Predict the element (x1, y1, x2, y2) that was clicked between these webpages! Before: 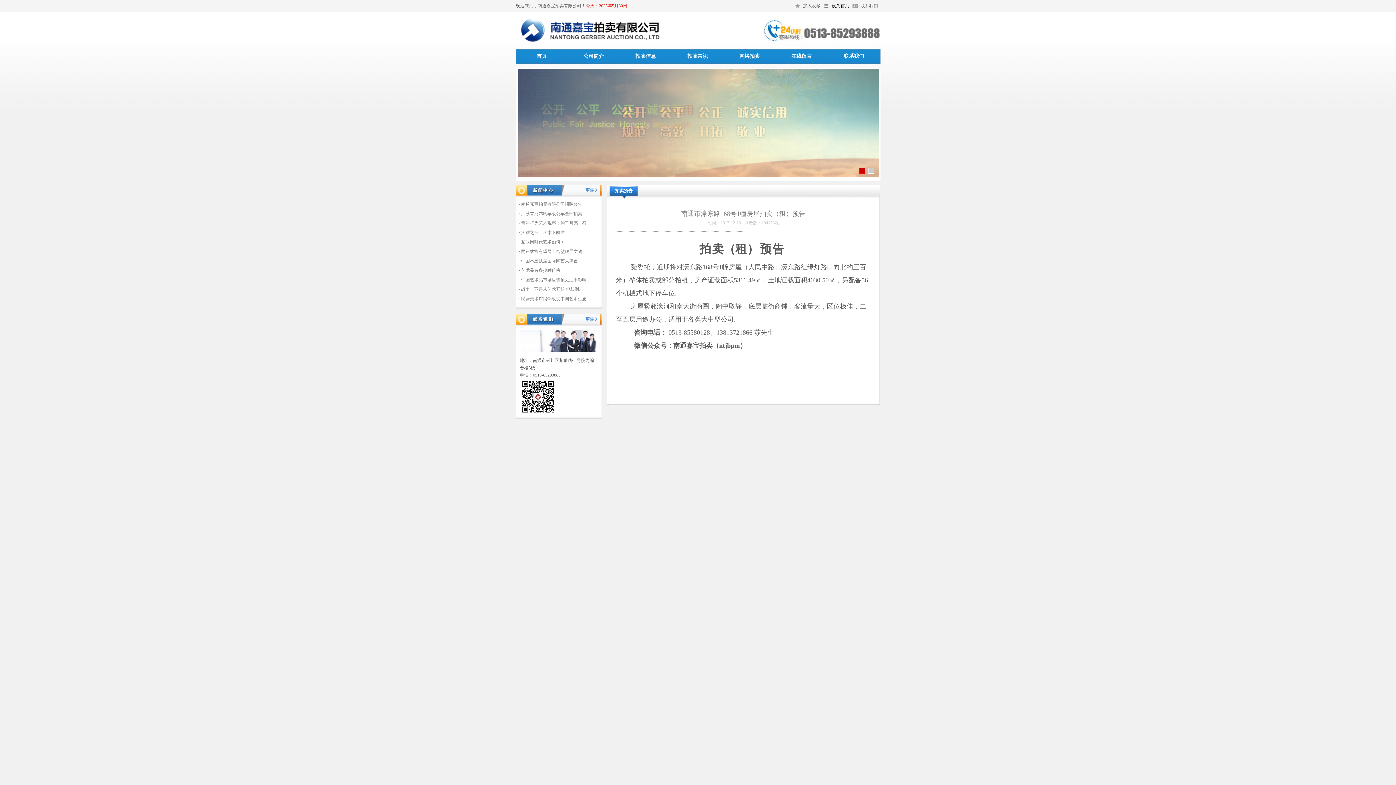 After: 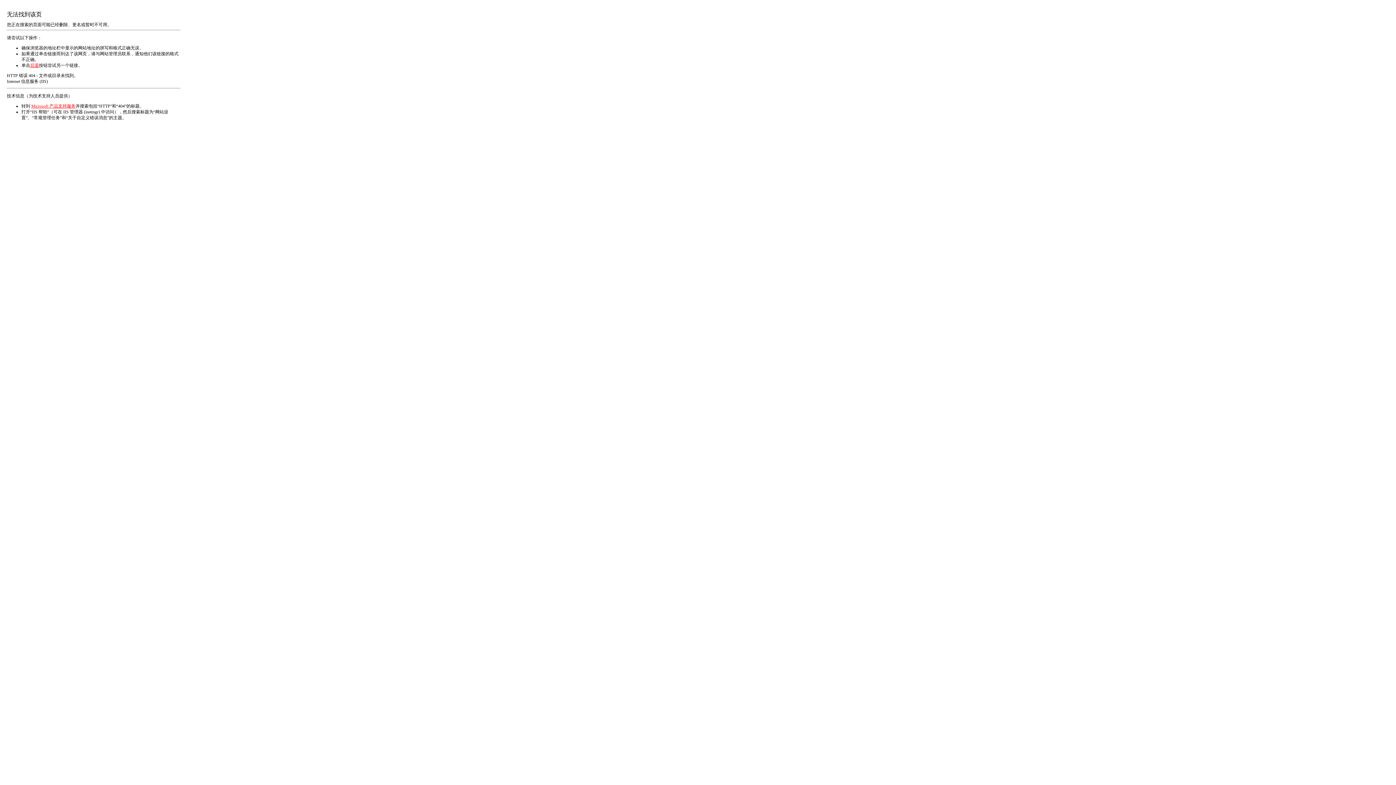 Action: label: 在线留言 bbox: (791, 53, 812, 58)